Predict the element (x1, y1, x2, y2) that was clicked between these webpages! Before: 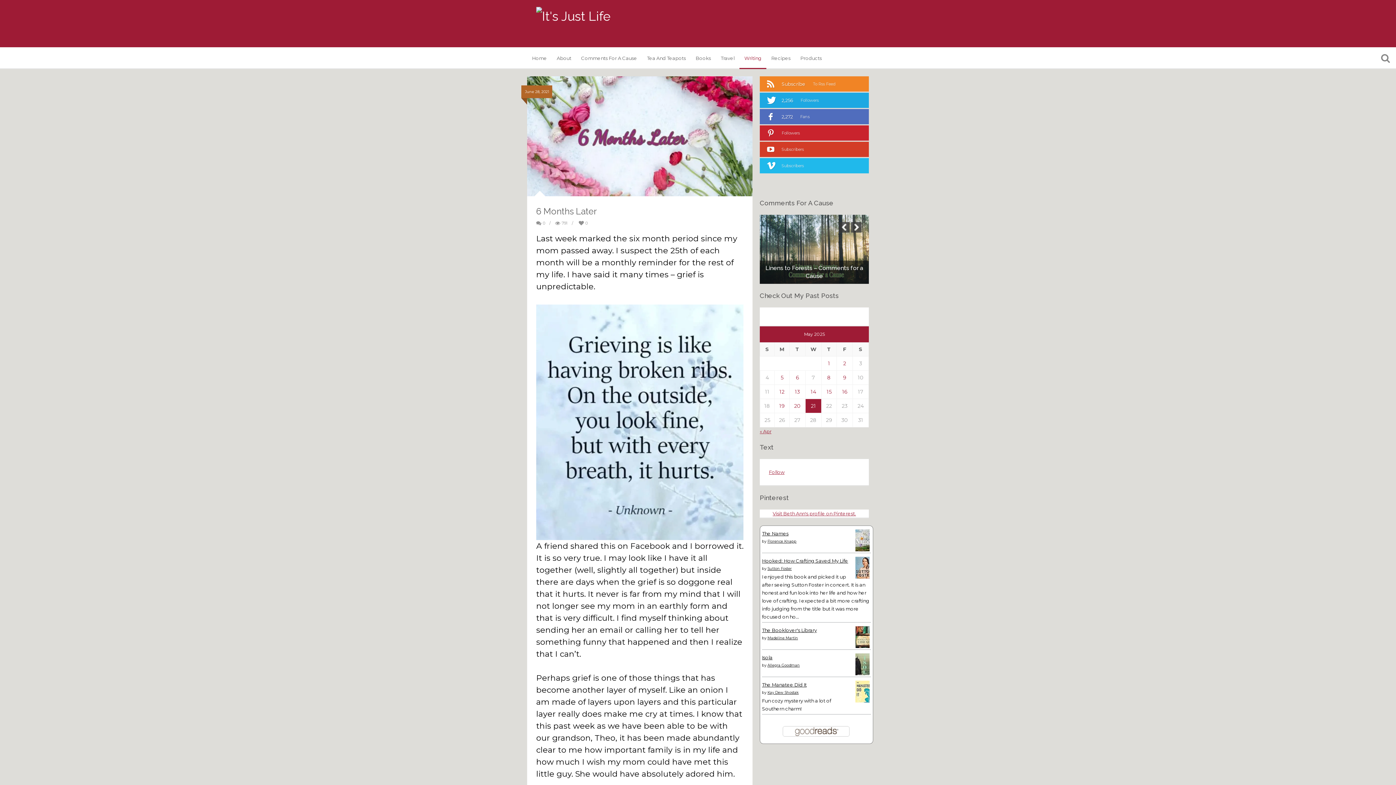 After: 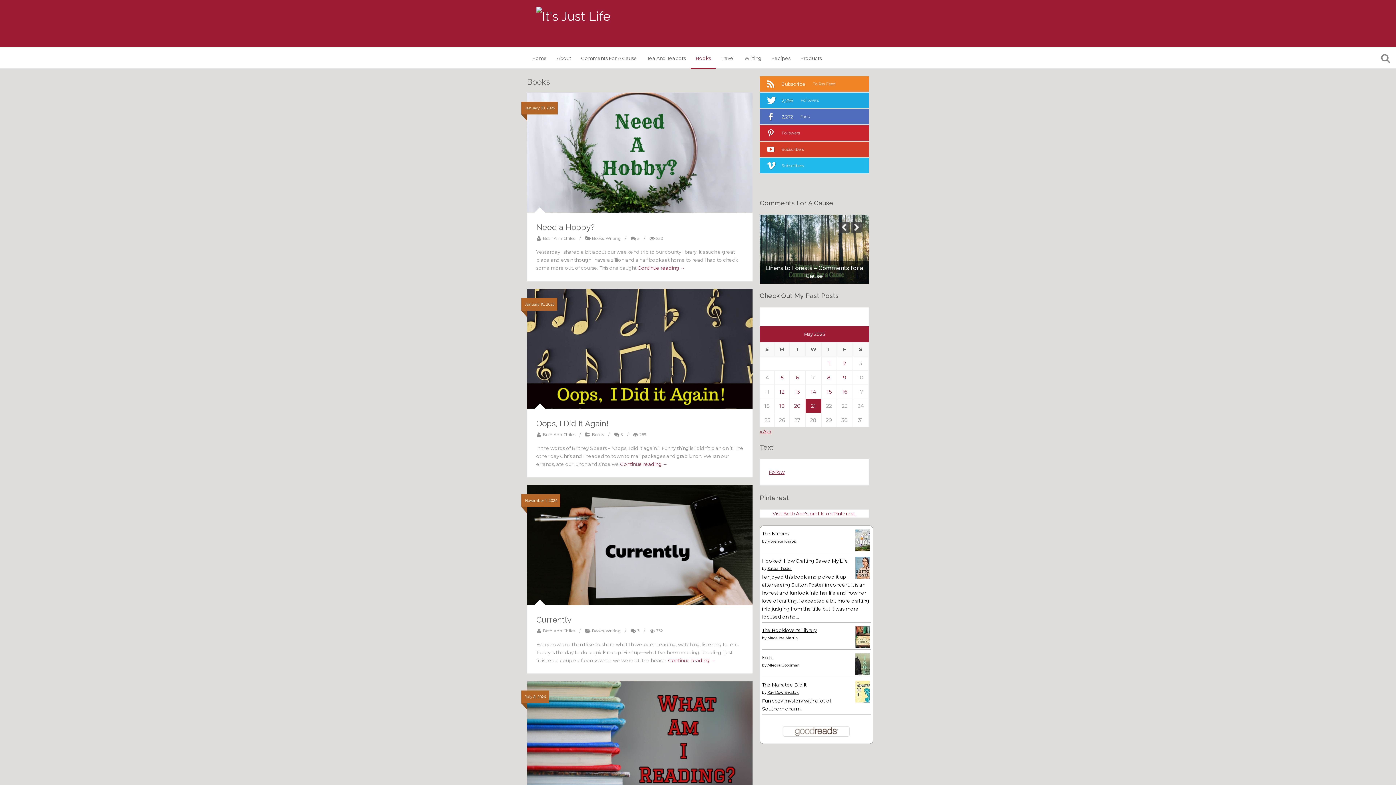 Action: label: Books bbox: (690, 47, 716, 69)